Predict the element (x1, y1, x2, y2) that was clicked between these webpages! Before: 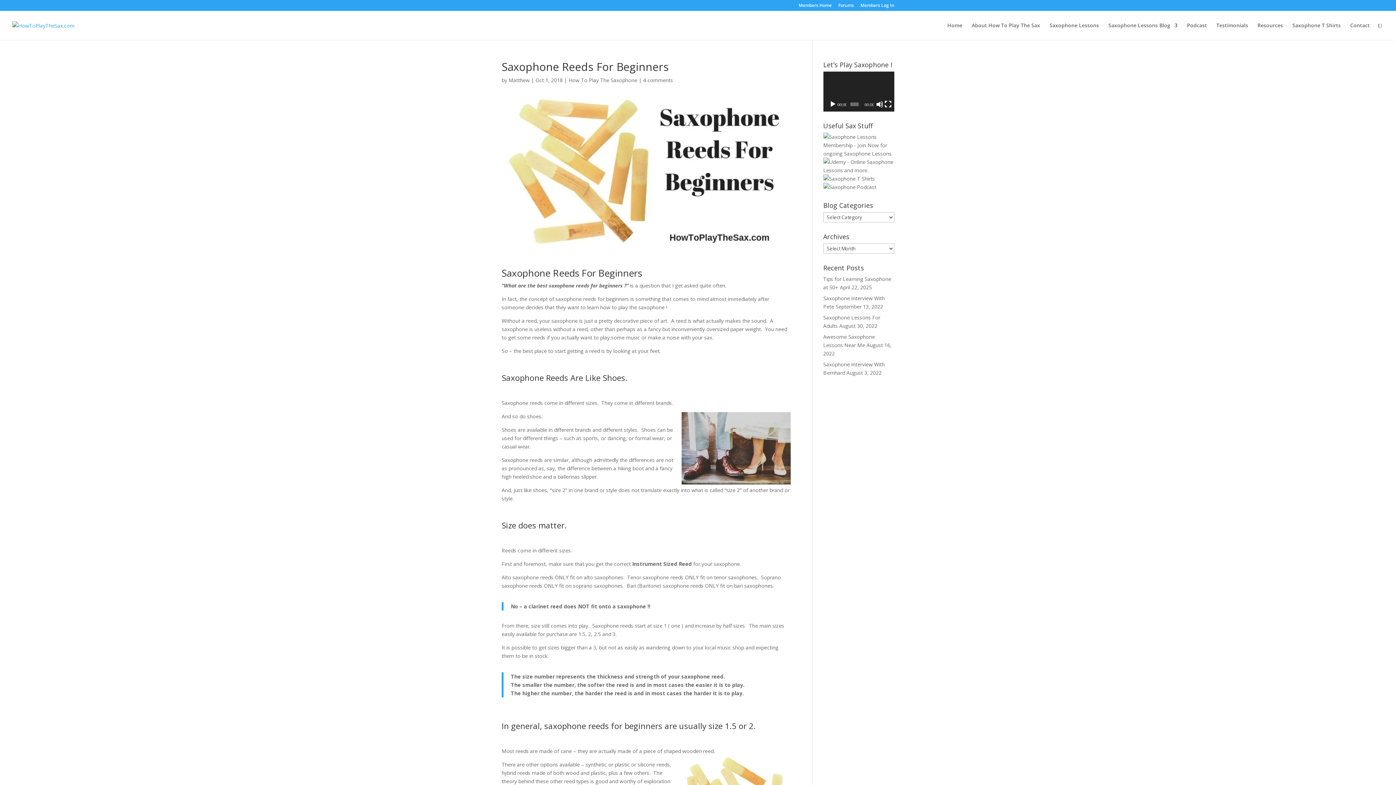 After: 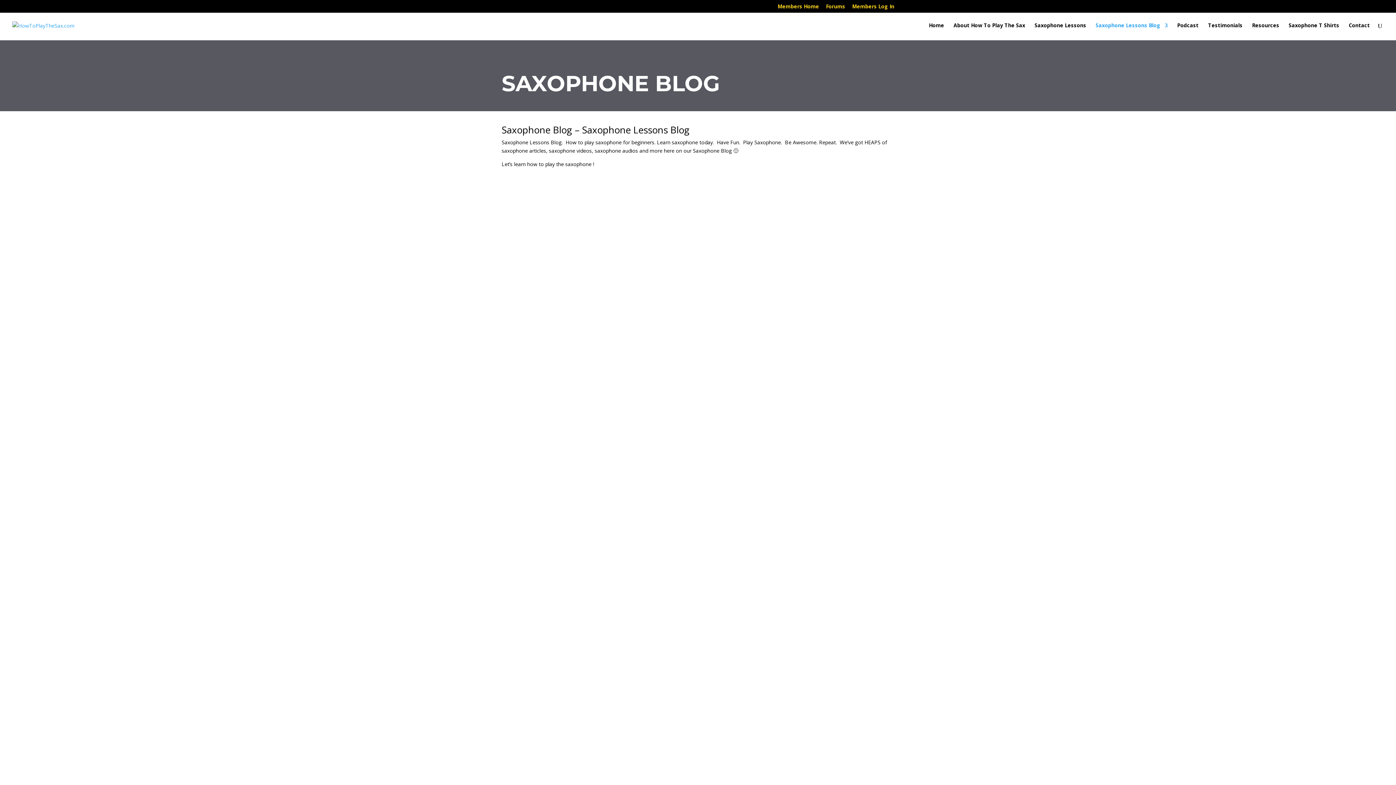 Action: bbox: (1108, 22, 1177, 40) label: Saxophone Lessons Blog